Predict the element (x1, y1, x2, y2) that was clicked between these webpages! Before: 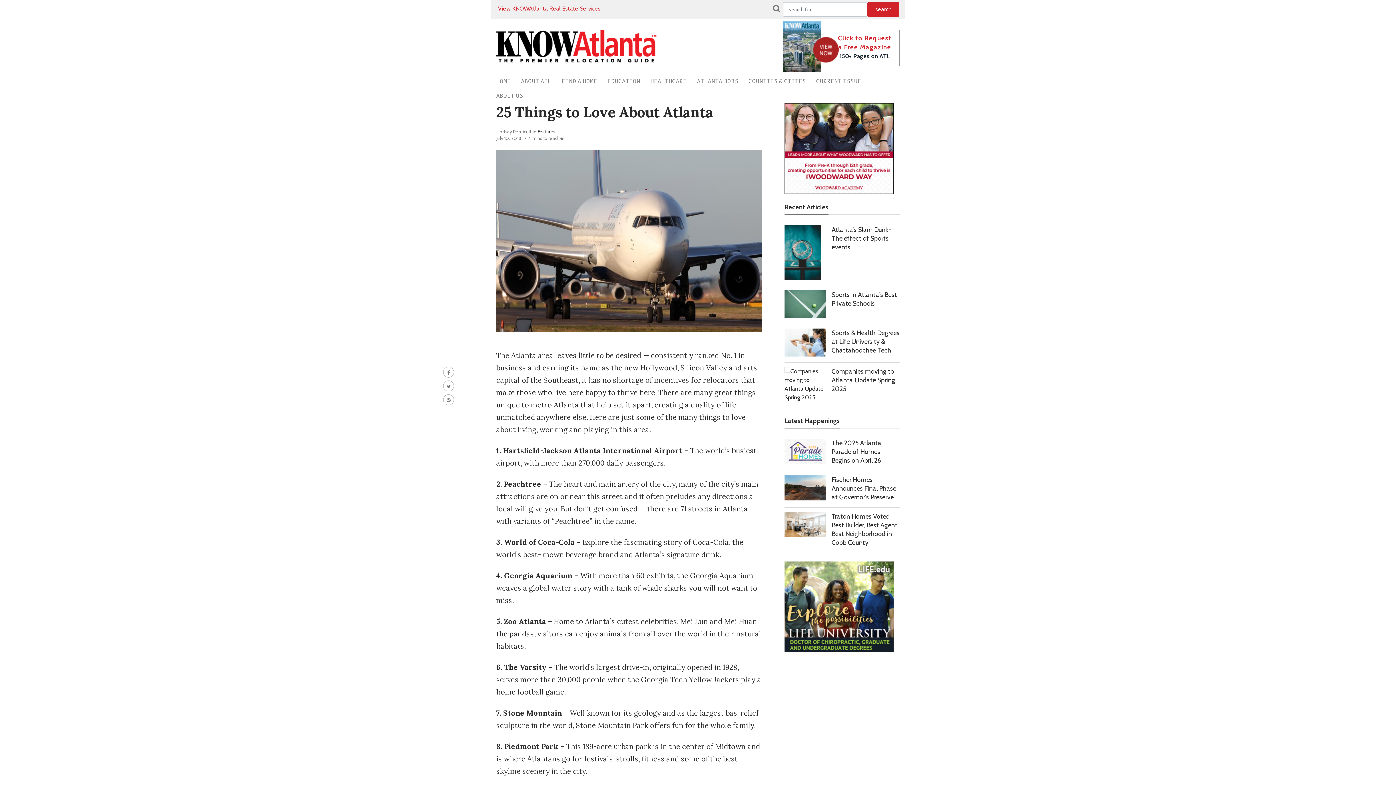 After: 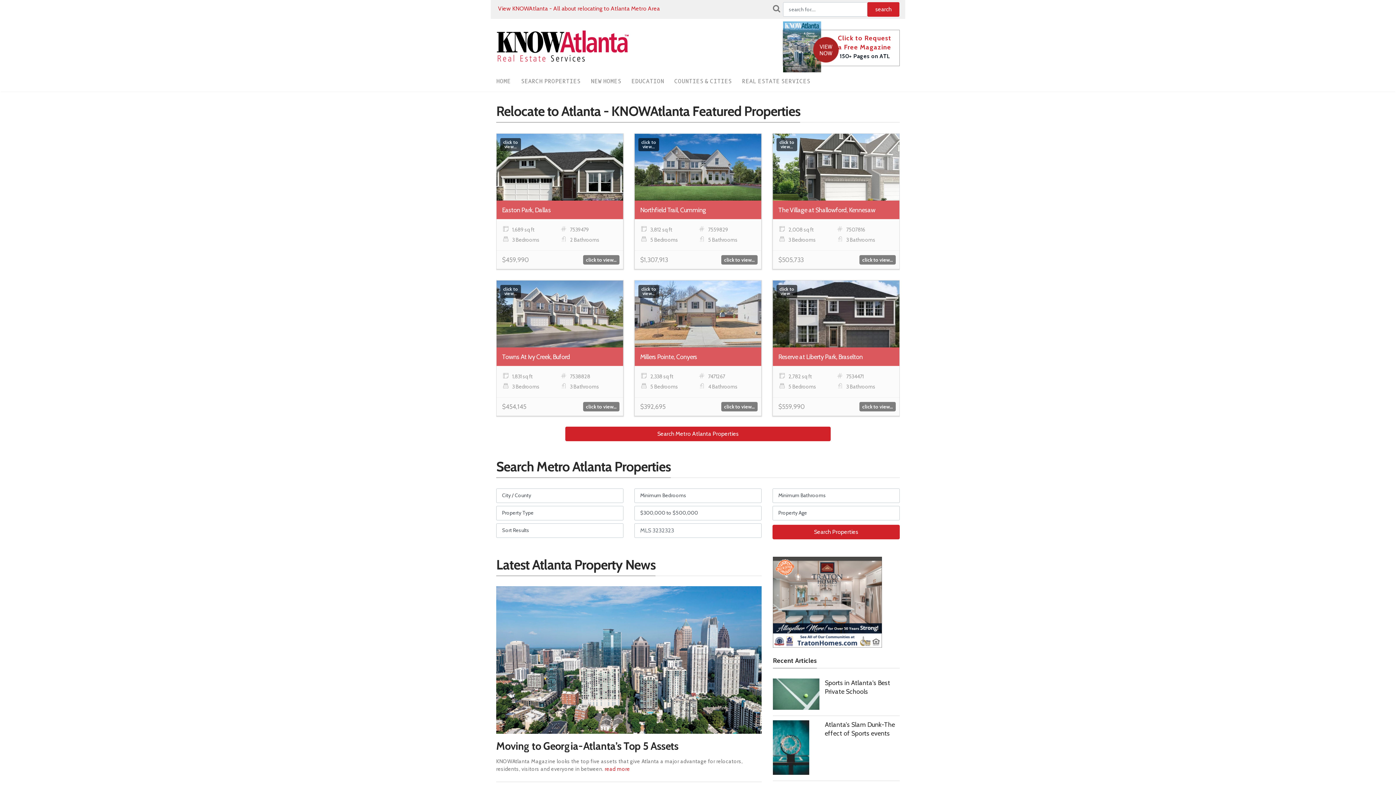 Action: label: View KNOWAtlanta Real Estate Services bbox: (498, 5, 600, 12)